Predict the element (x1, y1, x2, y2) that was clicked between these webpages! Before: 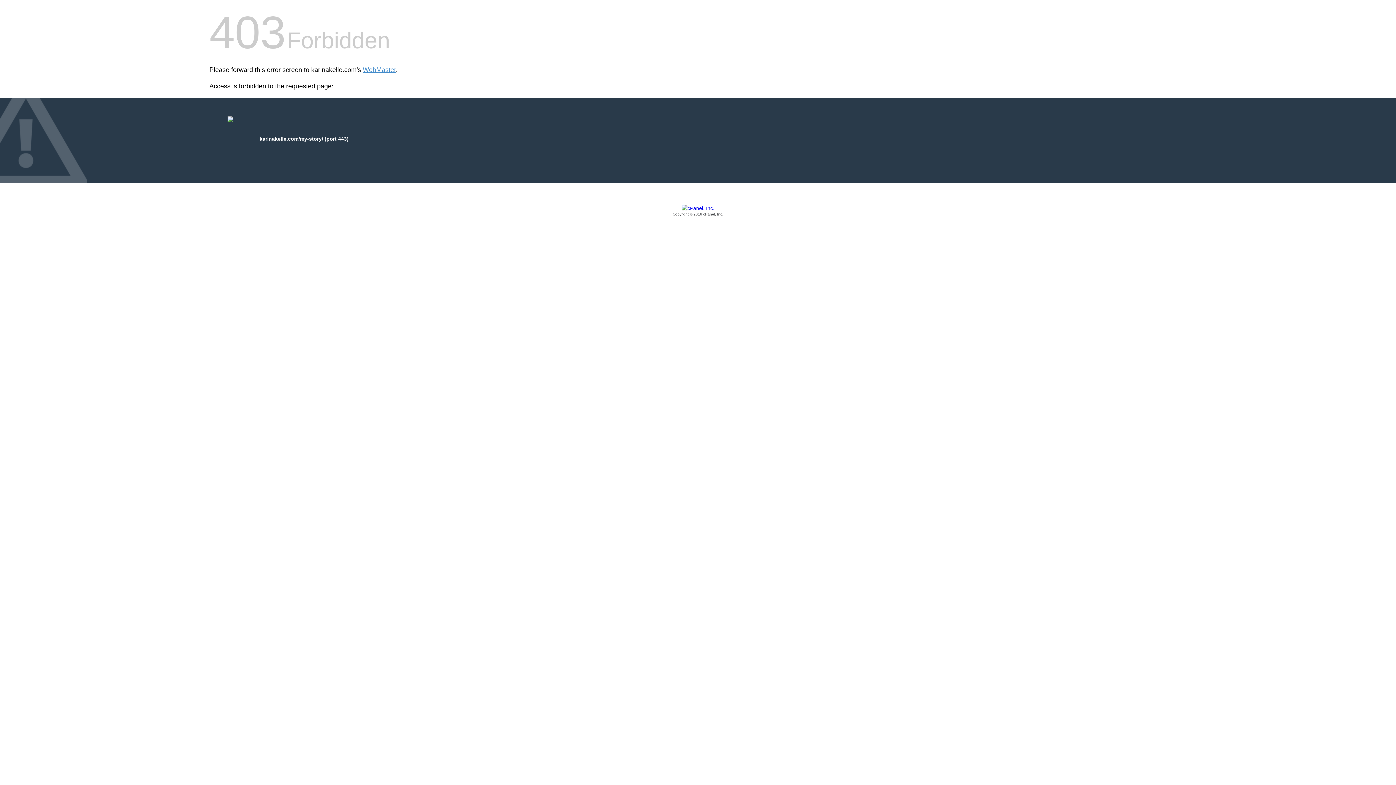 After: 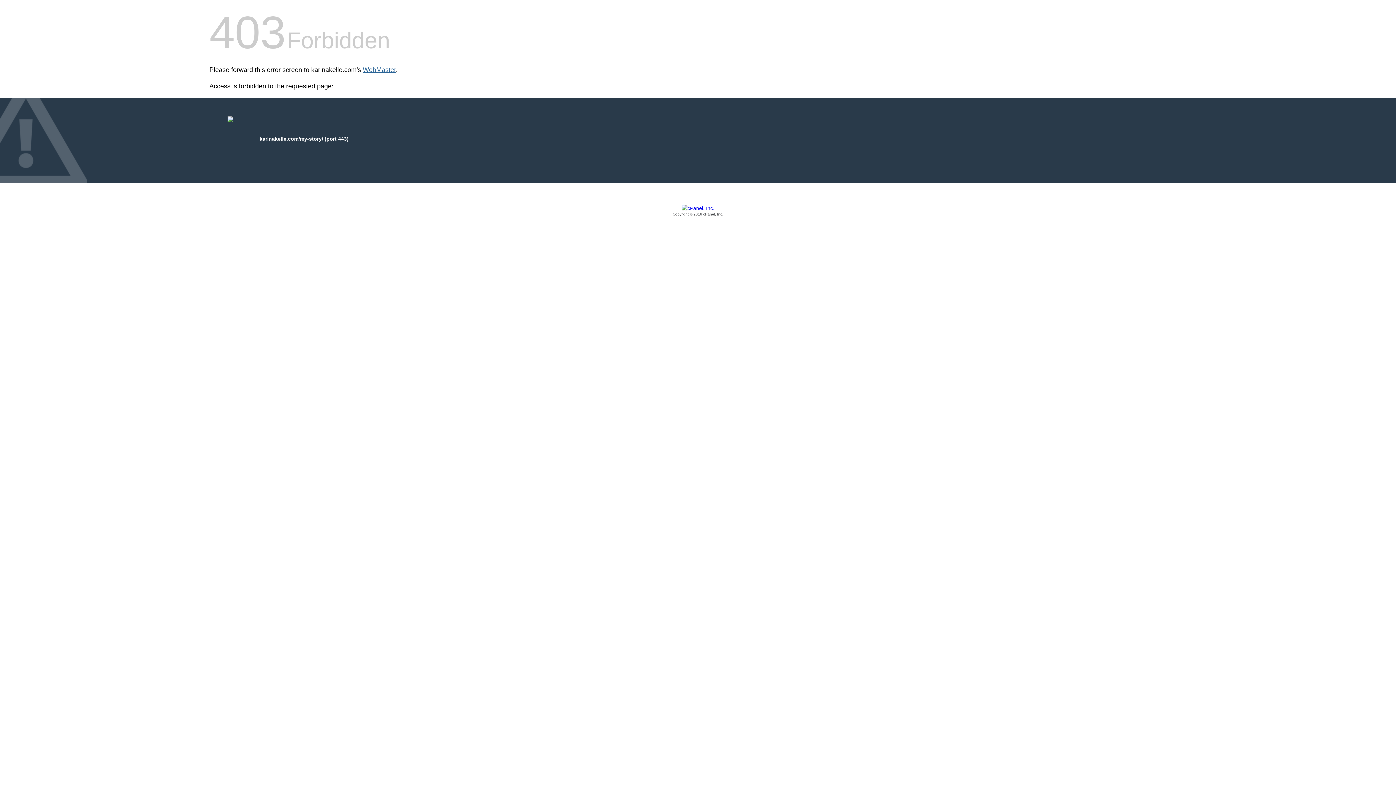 Action: label: WebMaster bbox: (362, 66, 396, 73)